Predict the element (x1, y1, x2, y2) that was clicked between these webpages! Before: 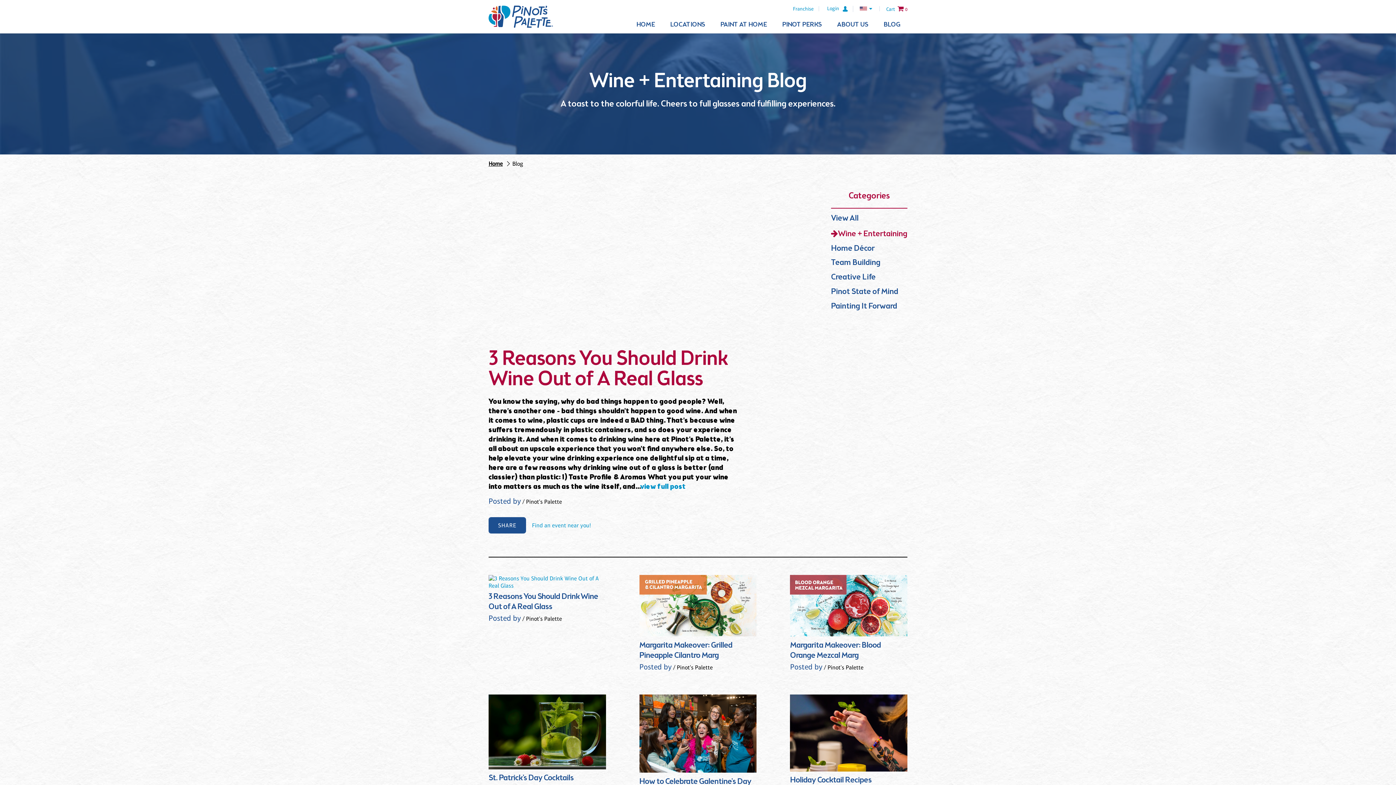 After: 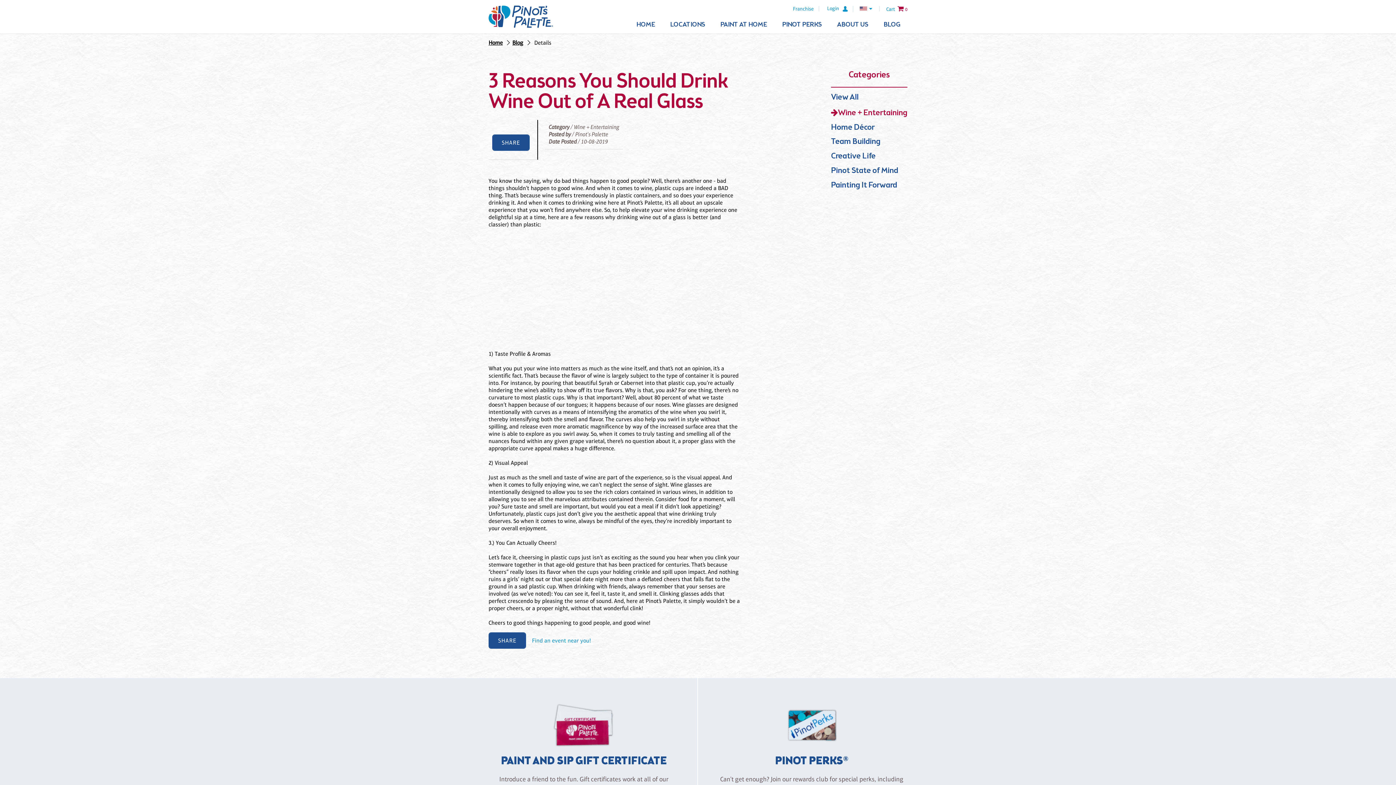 Action: bbox: (640, 482, 685, 491) label: view full post